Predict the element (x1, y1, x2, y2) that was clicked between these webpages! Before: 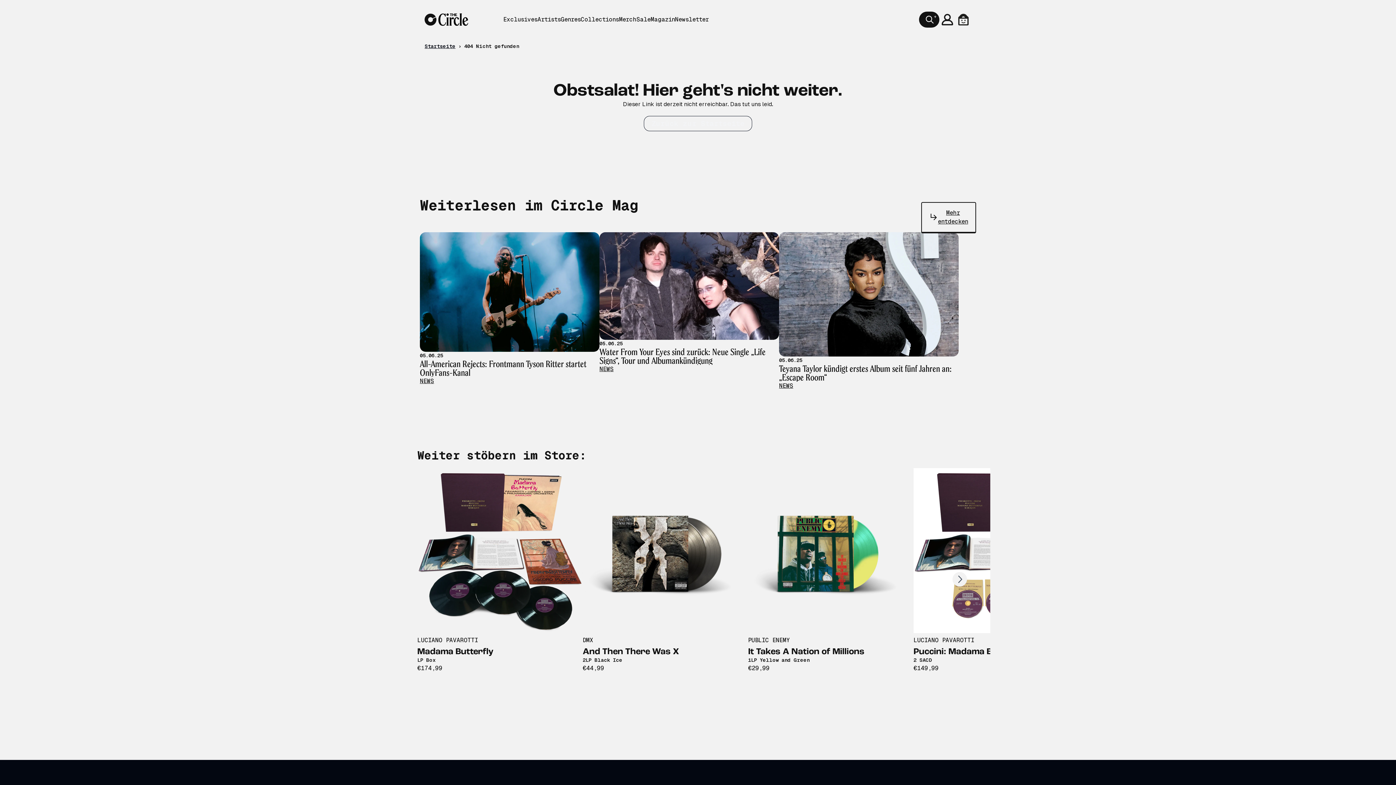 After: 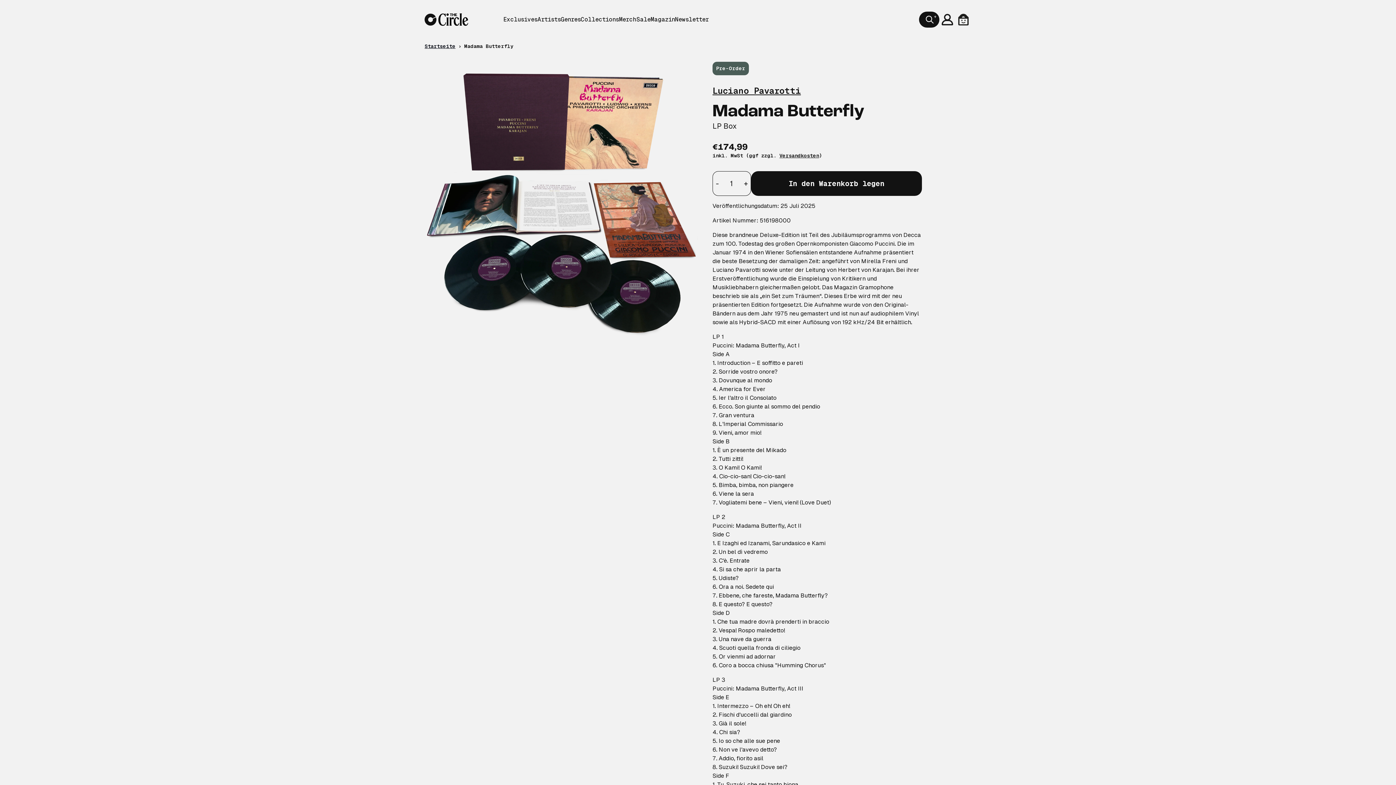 Action: bbox: (417, 647, 582, 656) label: Madama Butterfly